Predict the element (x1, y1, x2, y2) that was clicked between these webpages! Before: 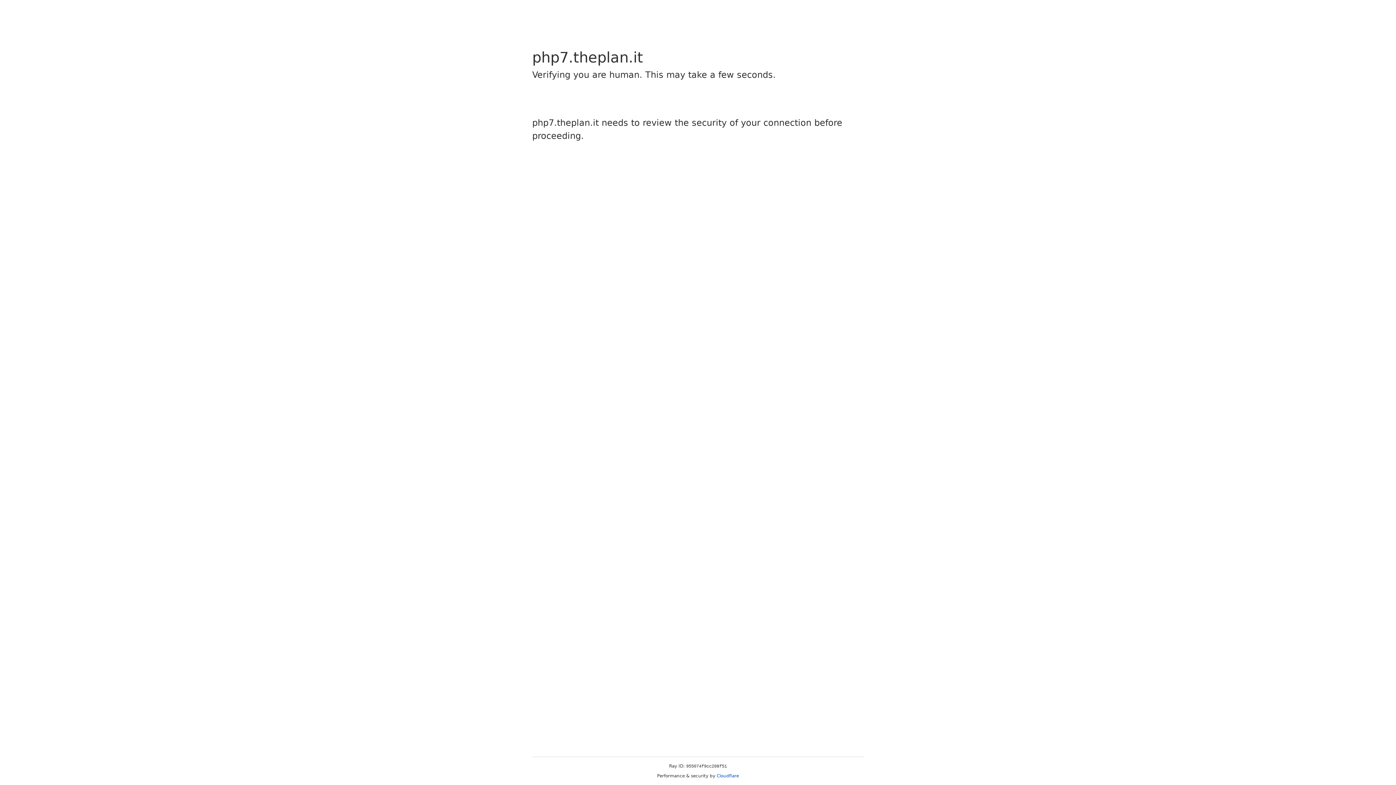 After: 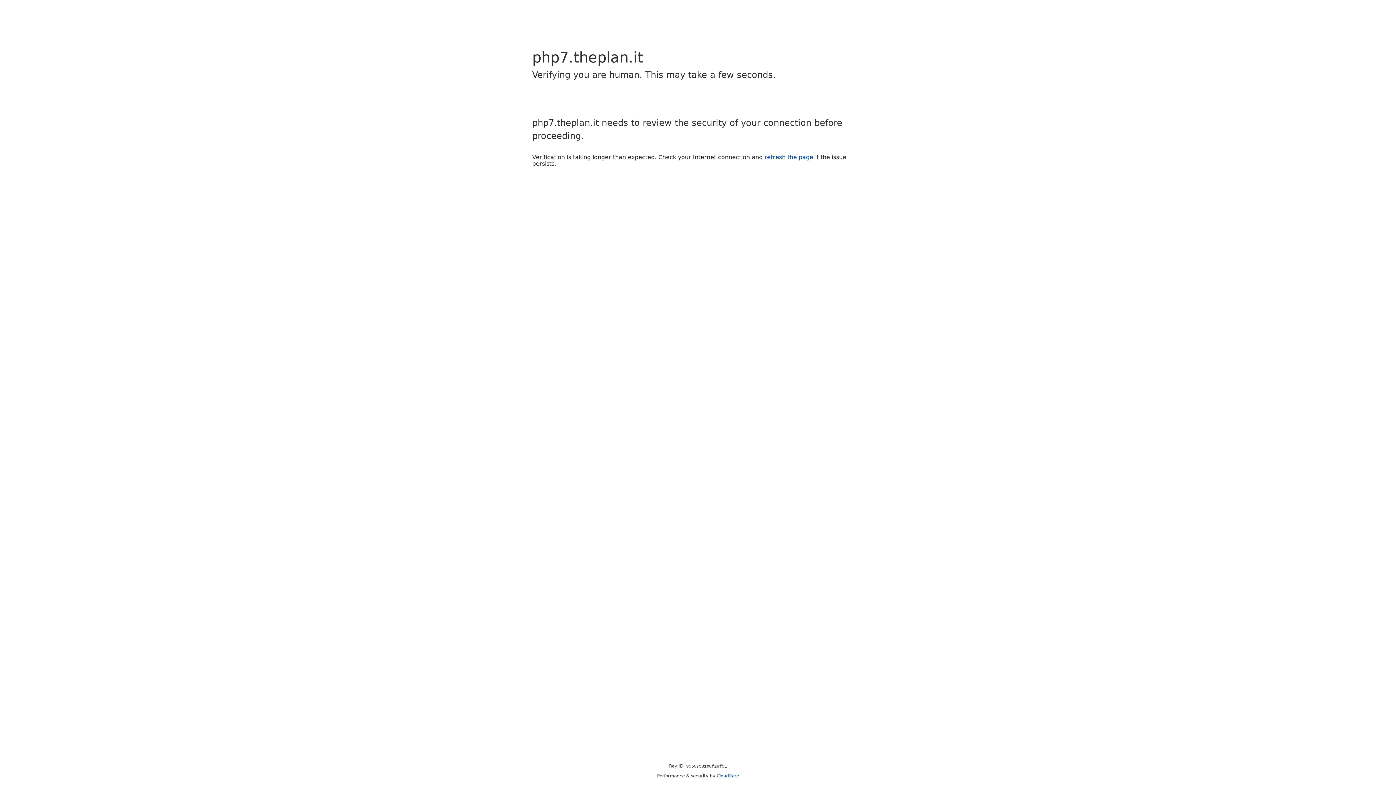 Action: bbox: (716, 773, 739, 778) label: Cloudflare